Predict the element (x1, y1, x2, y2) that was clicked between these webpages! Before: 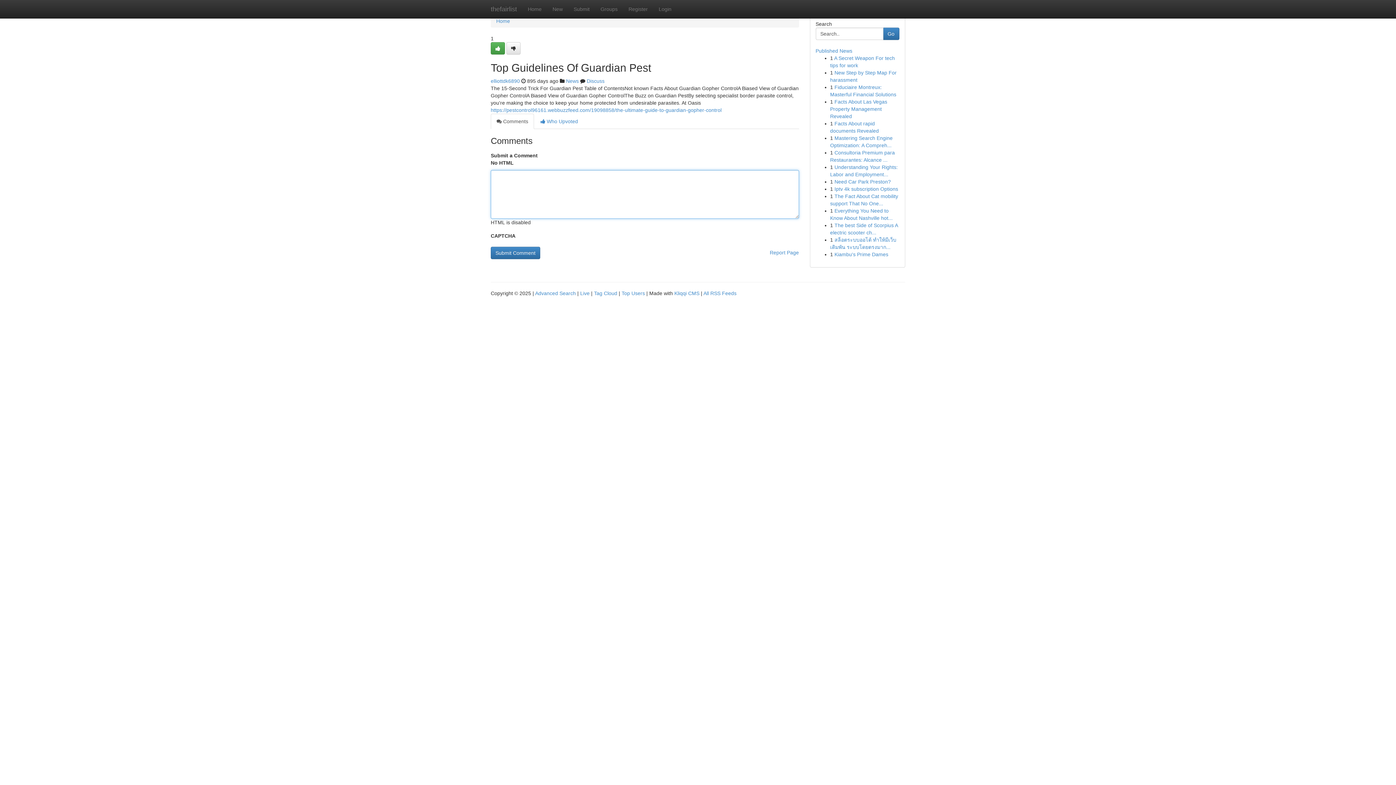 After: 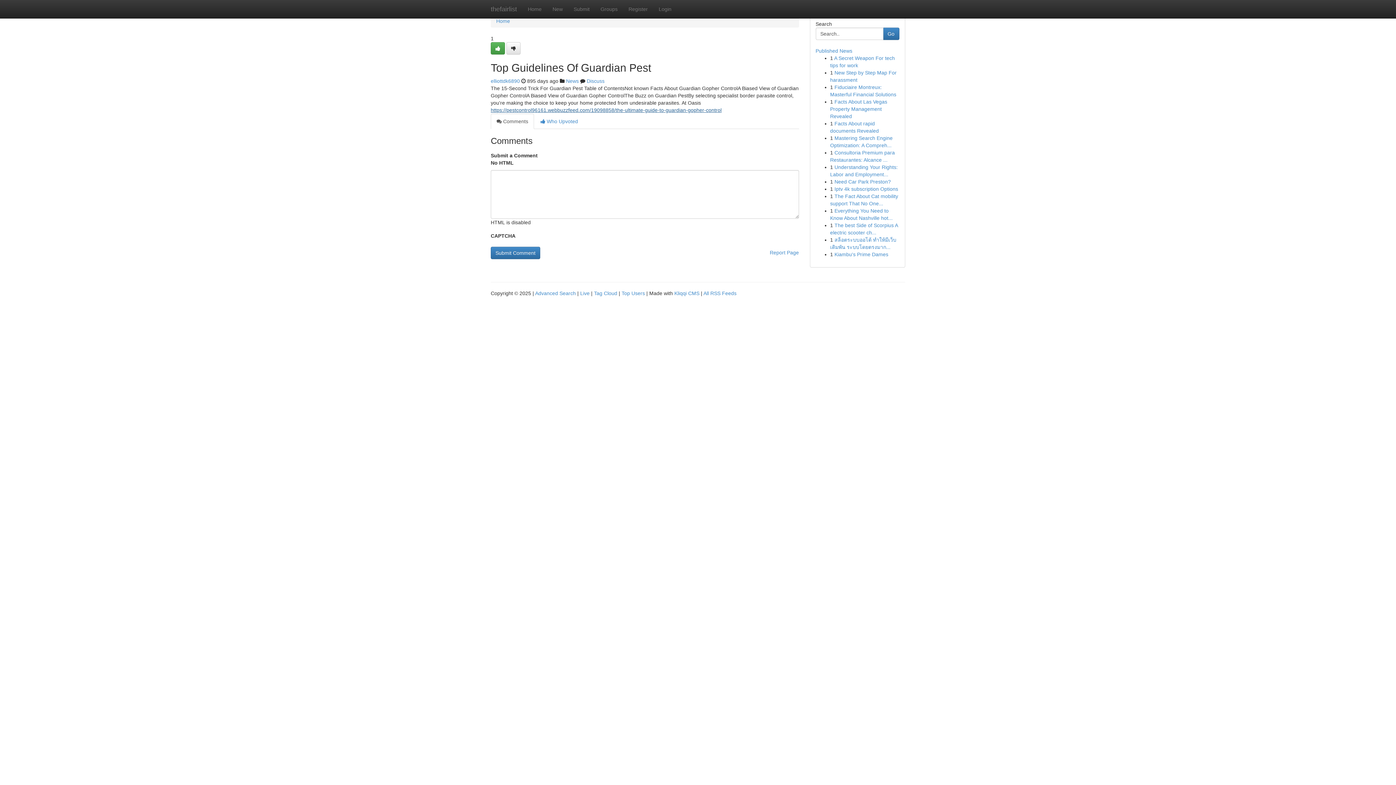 Action: label: https://pestcontrol96161.webbuzzfeed.com/19098858/the-ultimate-guide-to-guardian-gopher-control bbox: (490, 107, 721, 113)